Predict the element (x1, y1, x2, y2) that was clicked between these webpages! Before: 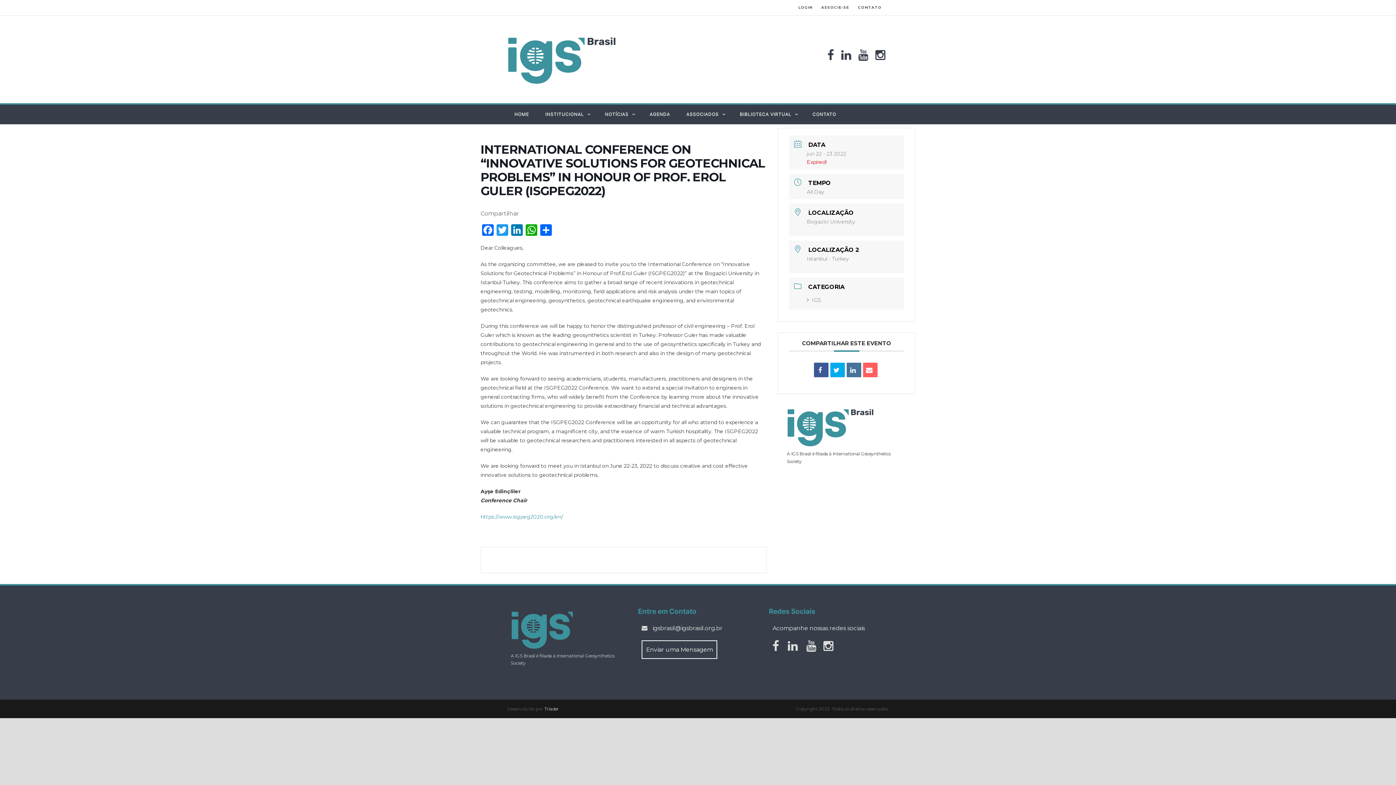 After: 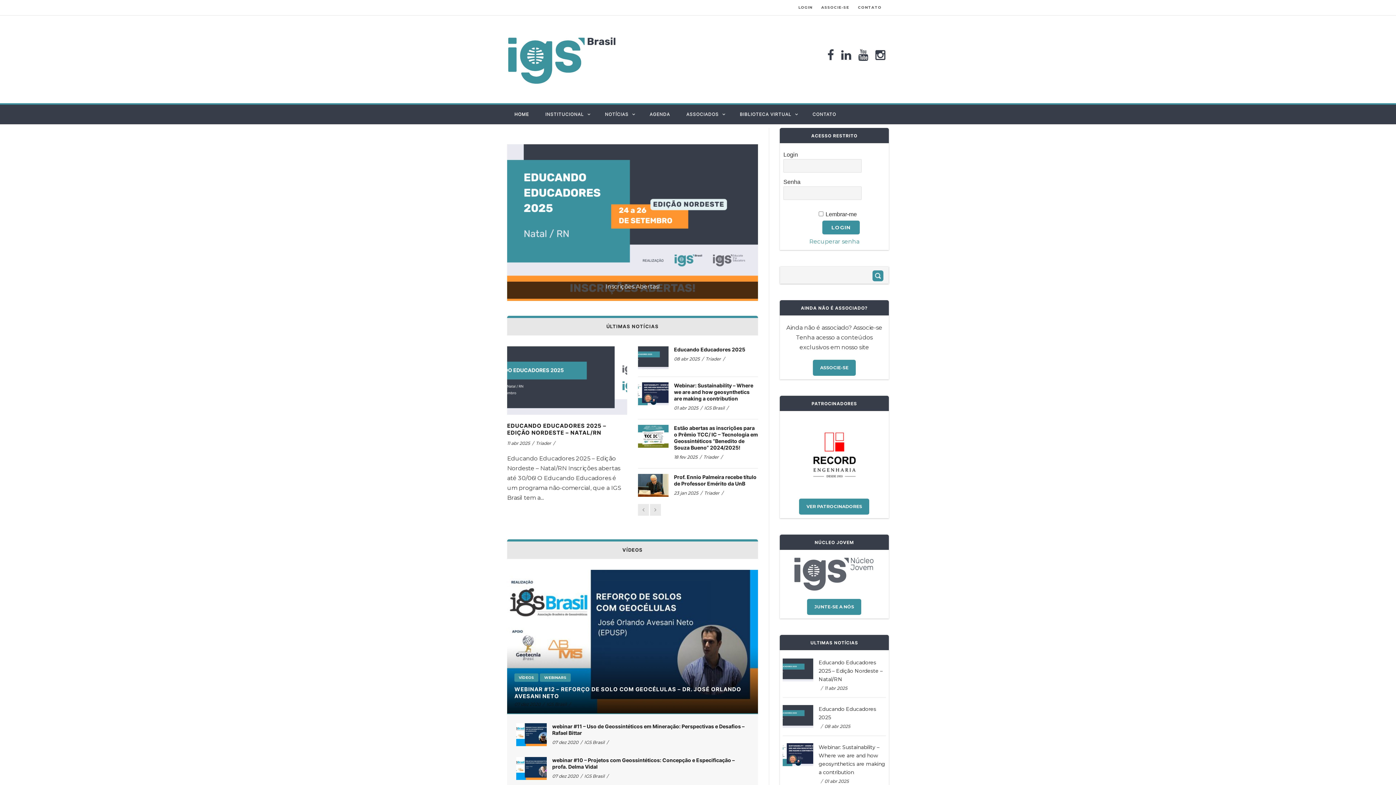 Action: bbox: (507, 104, 538, 124) label: HOME